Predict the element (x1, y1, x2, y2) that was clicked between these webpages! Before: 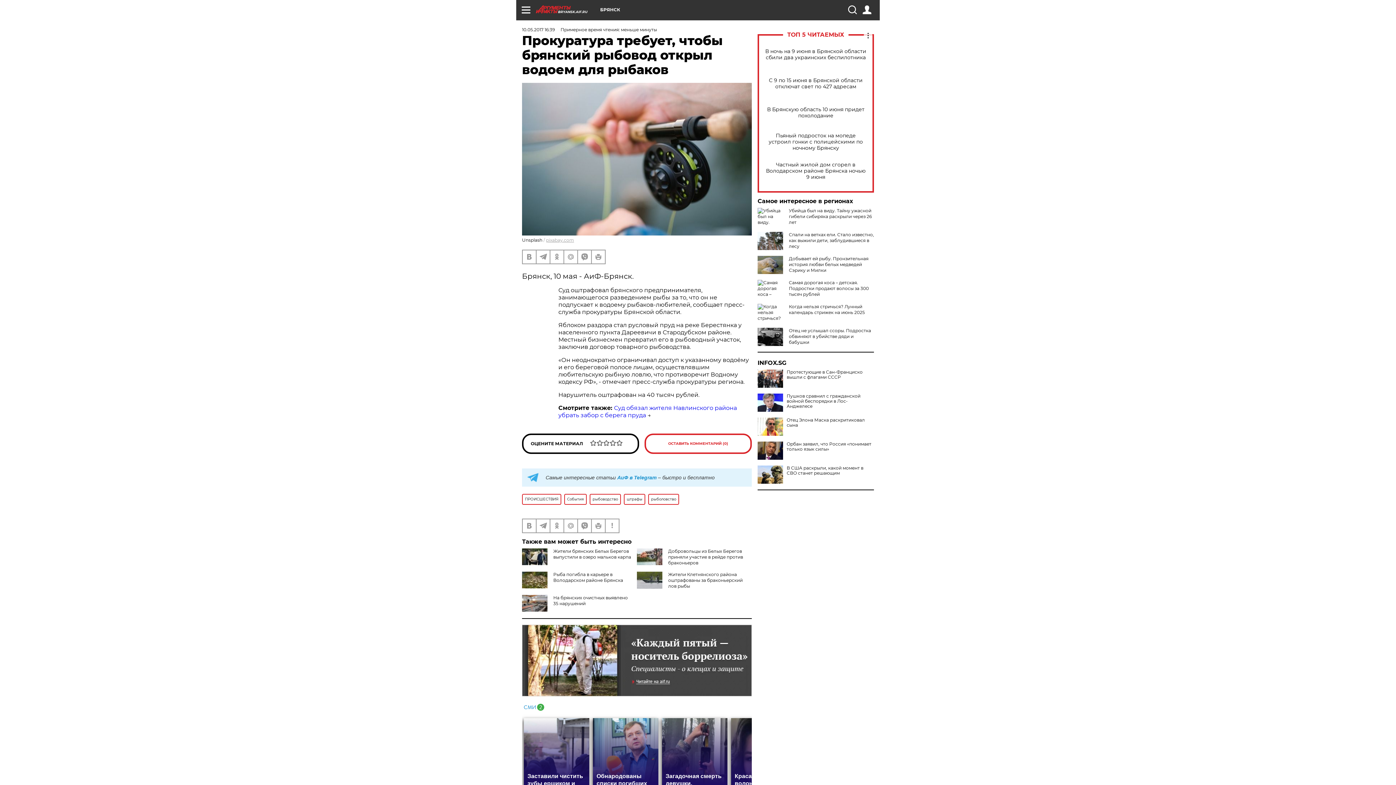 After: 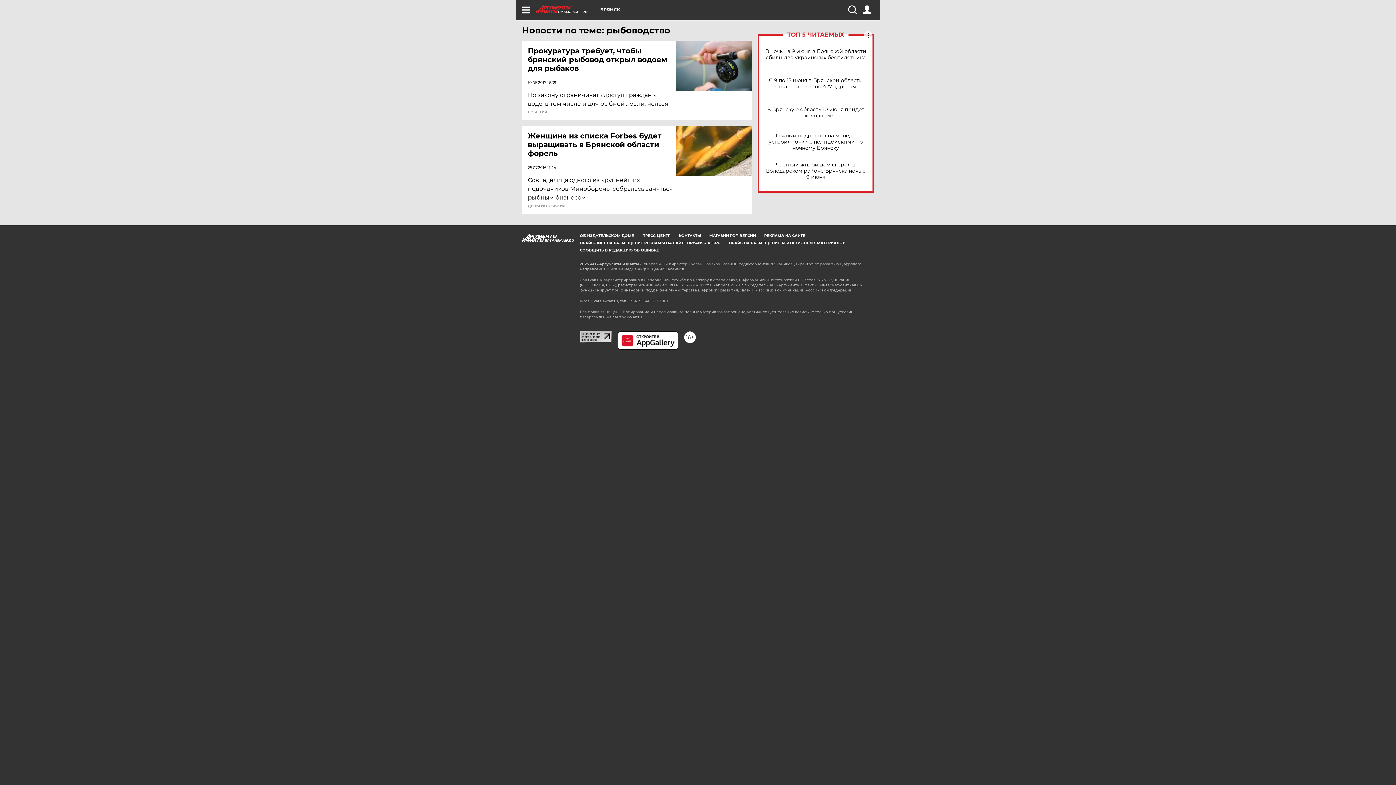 Action: label: рыбоводство bbox: (589, 494, 621, 504)